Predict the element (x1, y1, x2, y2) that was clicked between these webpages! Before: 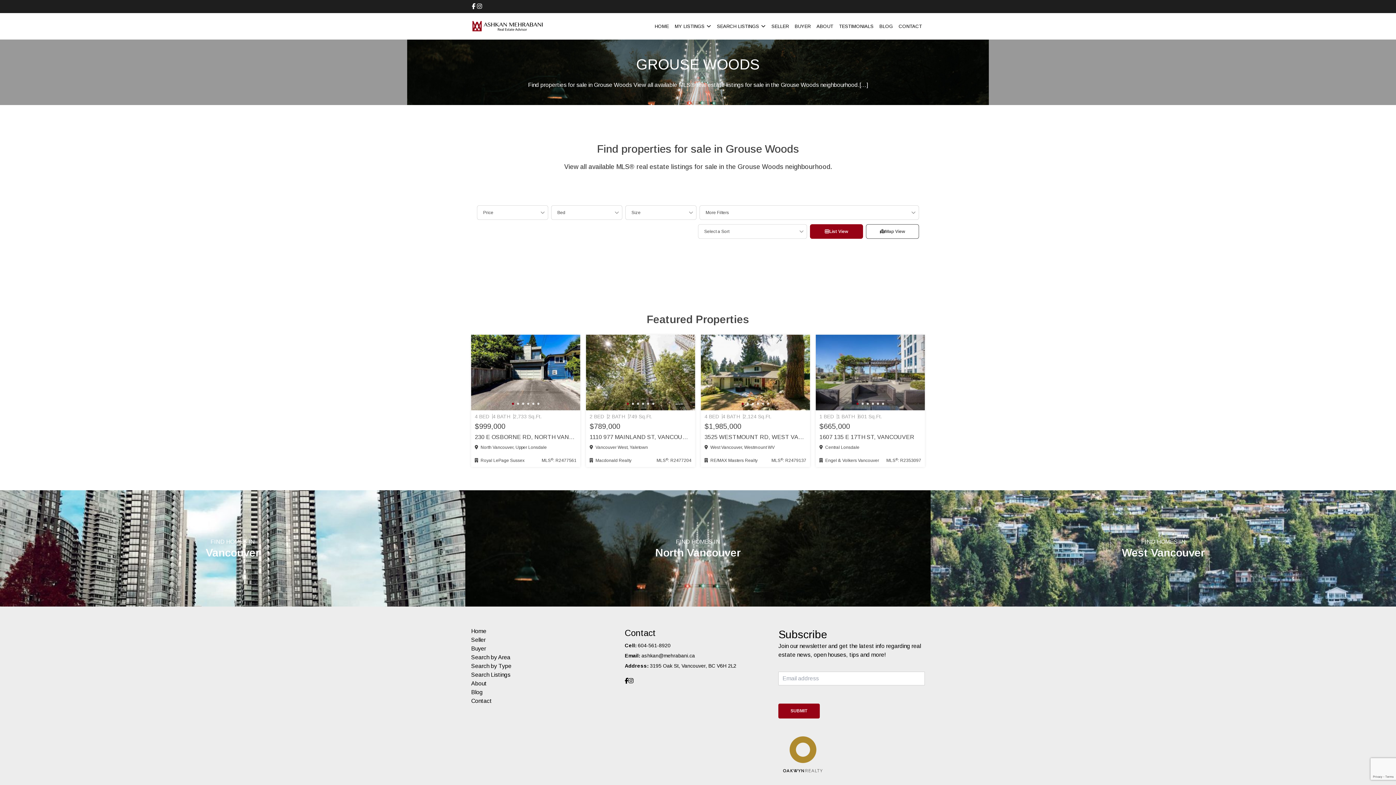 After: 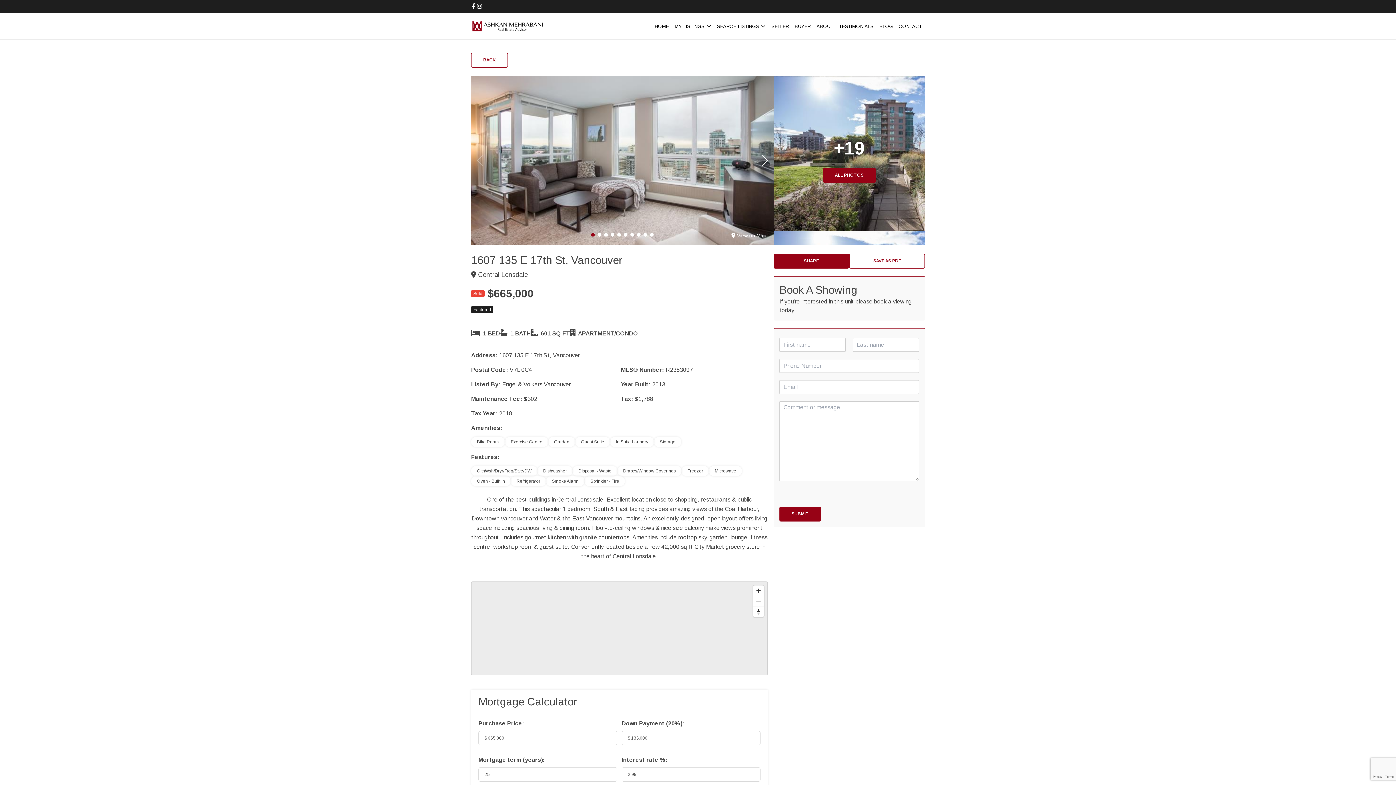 Action: label: 1607 135 E 17TH ST, VANCOUVER bbox: (819, 433, 921, 441)